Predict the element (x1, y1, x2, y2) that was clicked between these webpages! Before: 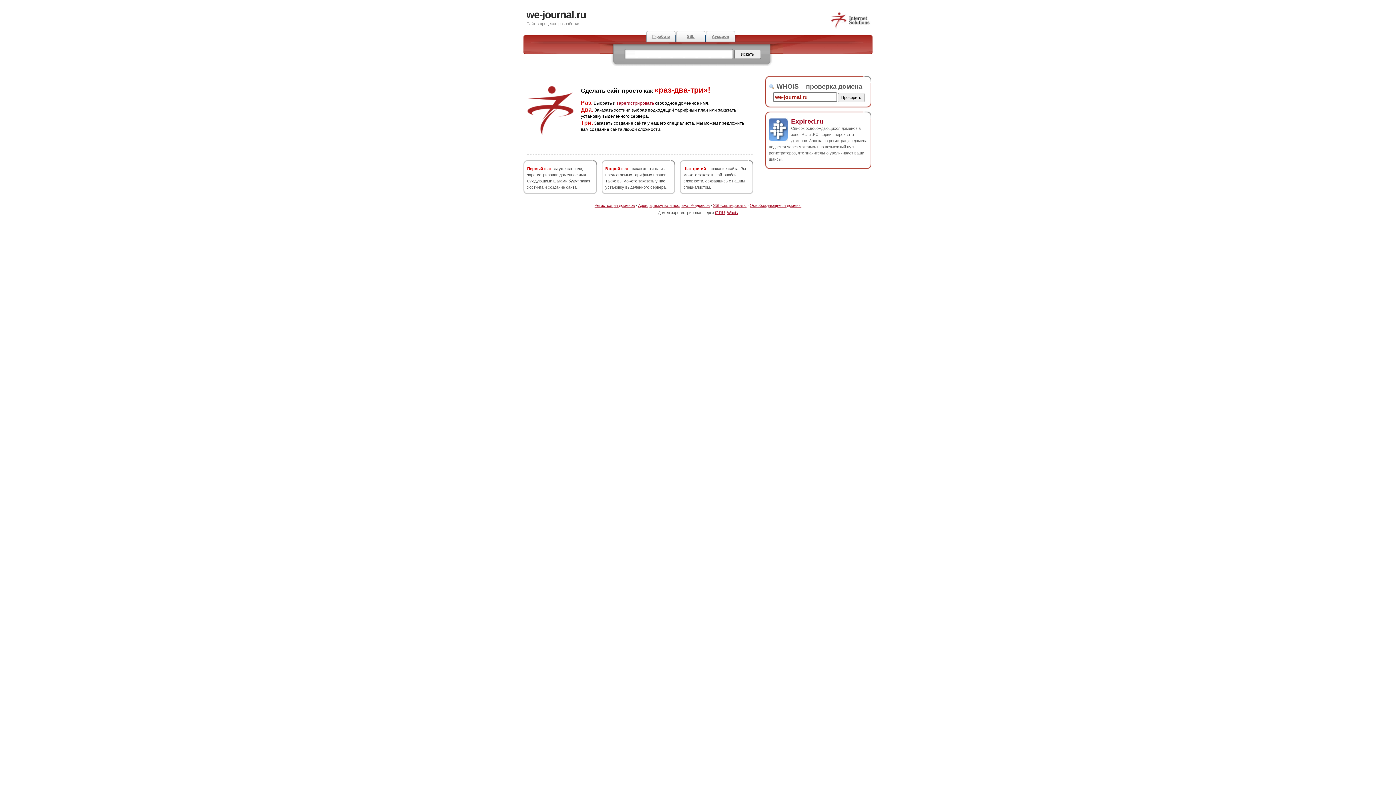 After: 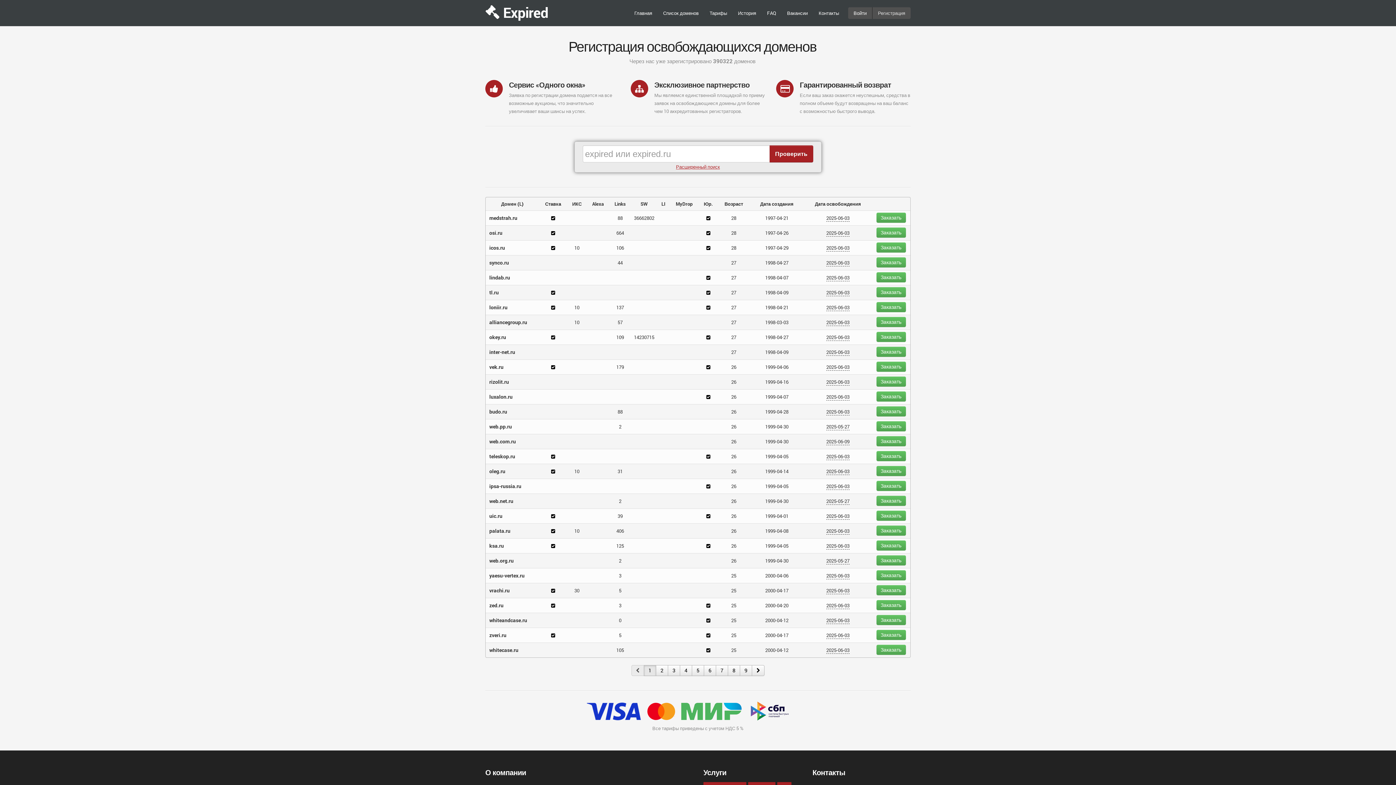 Action: label: Аукцион bbox: (705, 30, 735, 42)